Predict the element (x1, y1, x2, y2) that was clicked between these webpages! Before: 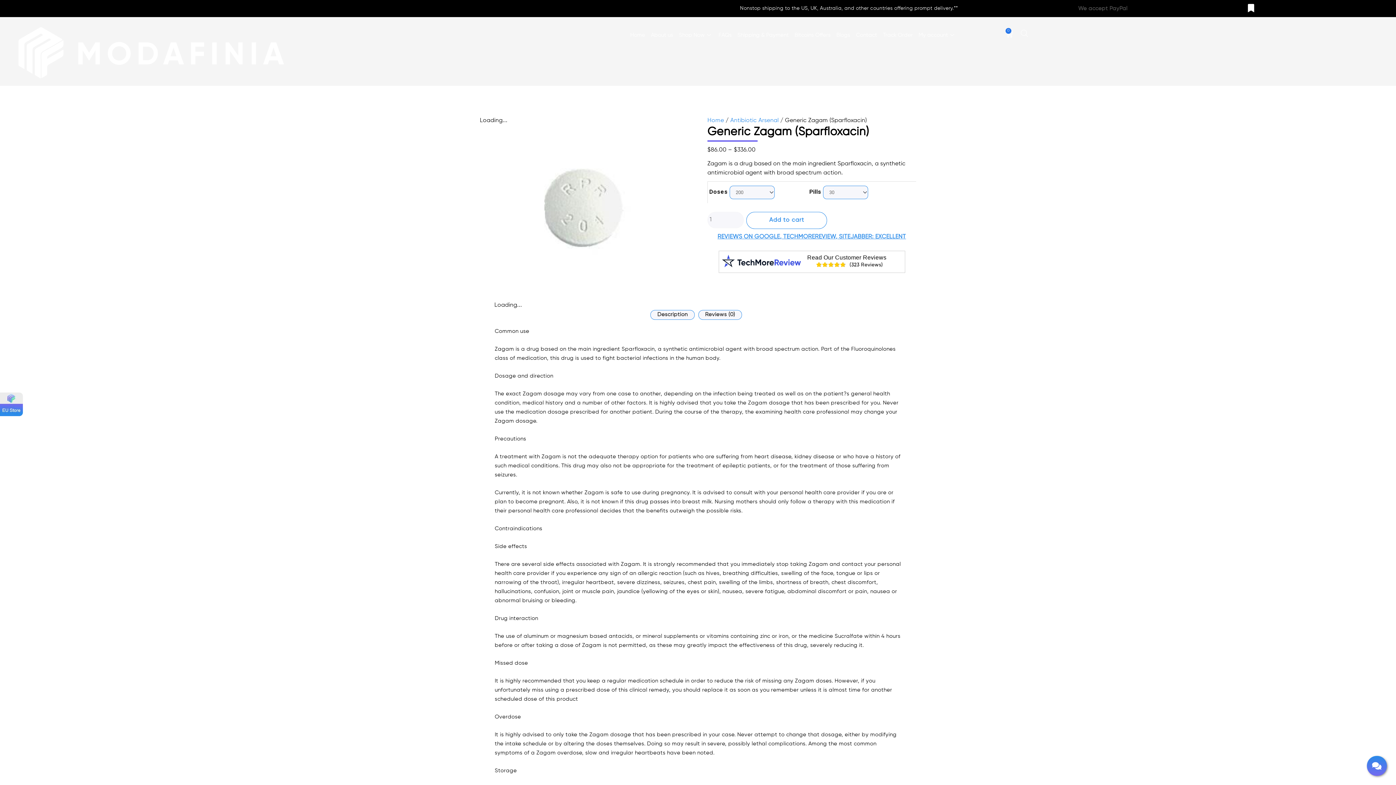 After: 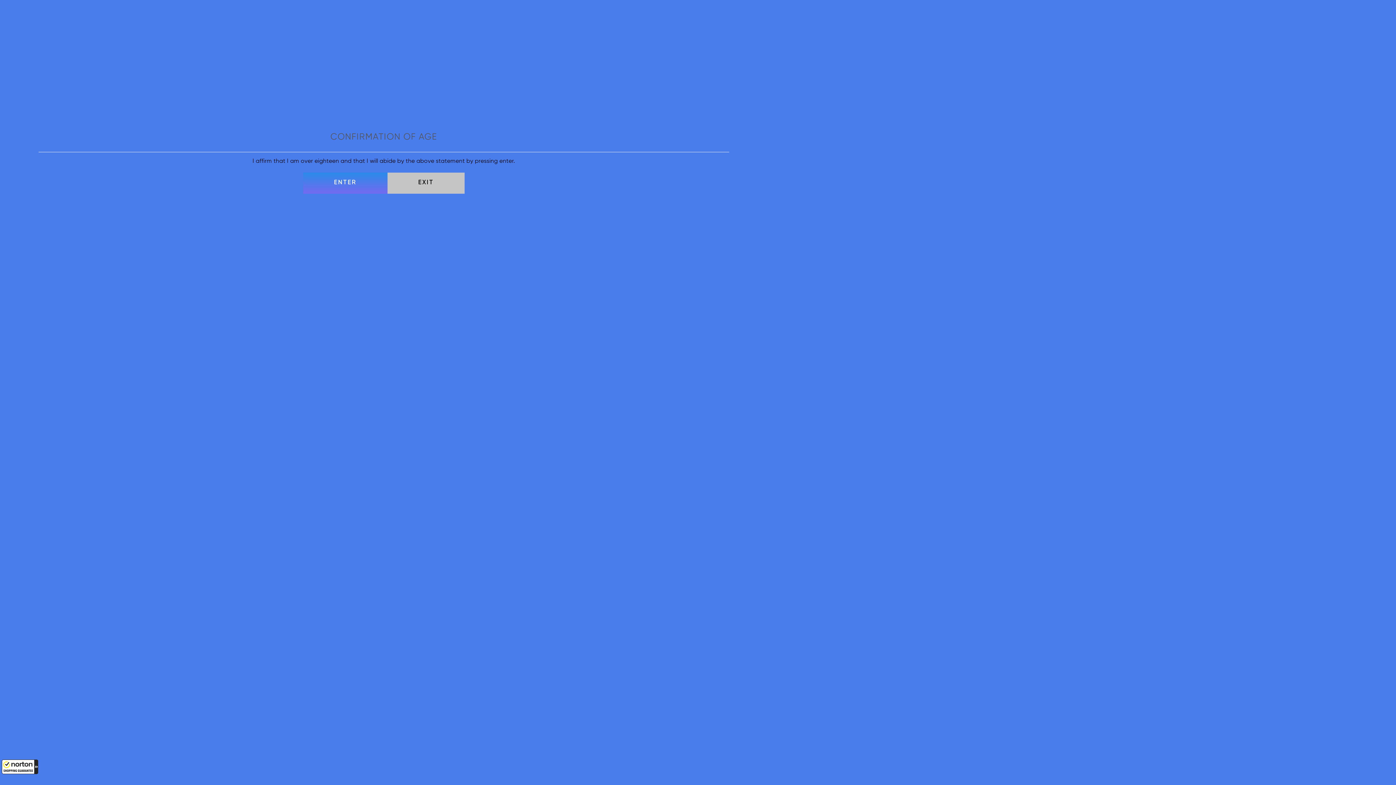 Action: bbox: (0, 392, 22, 416)